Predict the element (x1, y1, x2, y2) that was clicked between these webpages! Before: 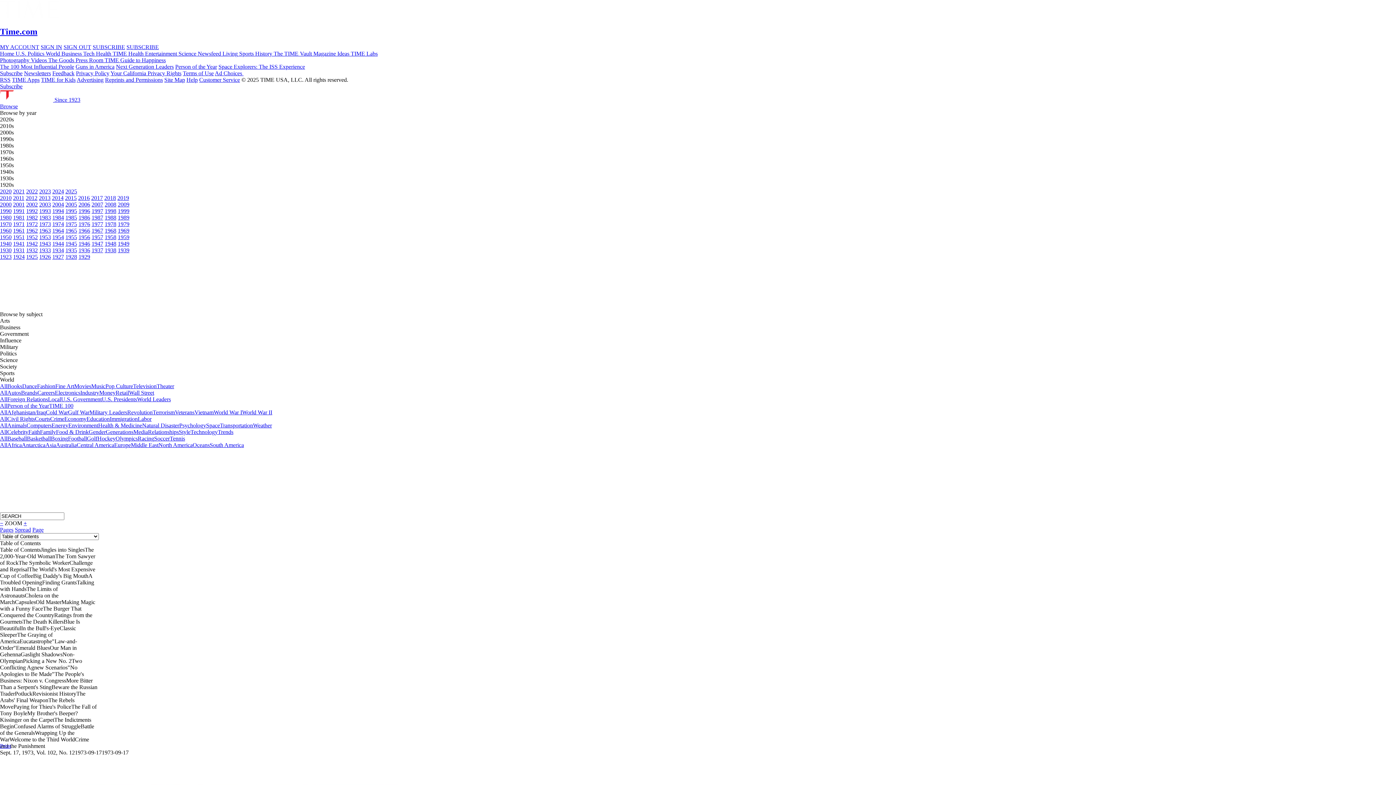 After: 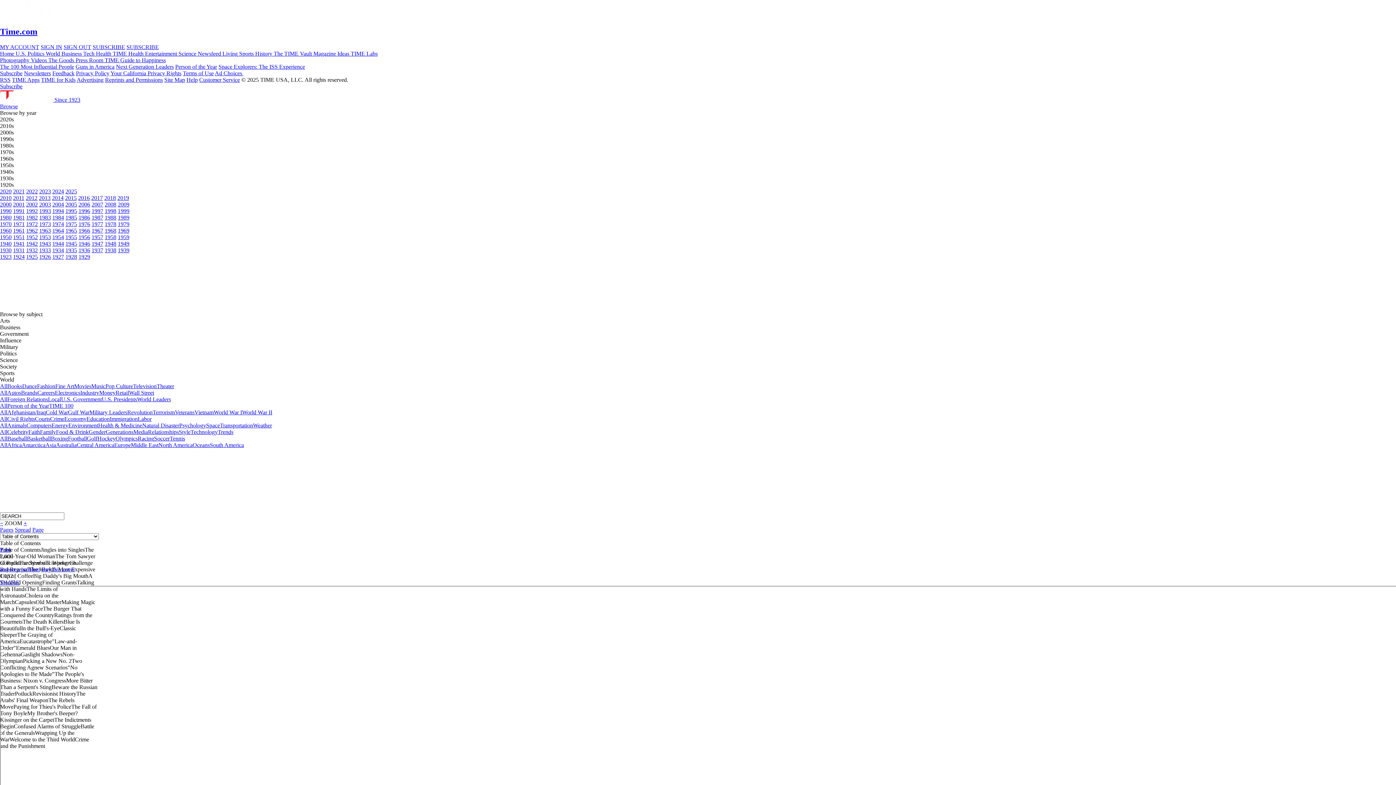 Action: label: Local bbox: (48, 396, 61, 402)